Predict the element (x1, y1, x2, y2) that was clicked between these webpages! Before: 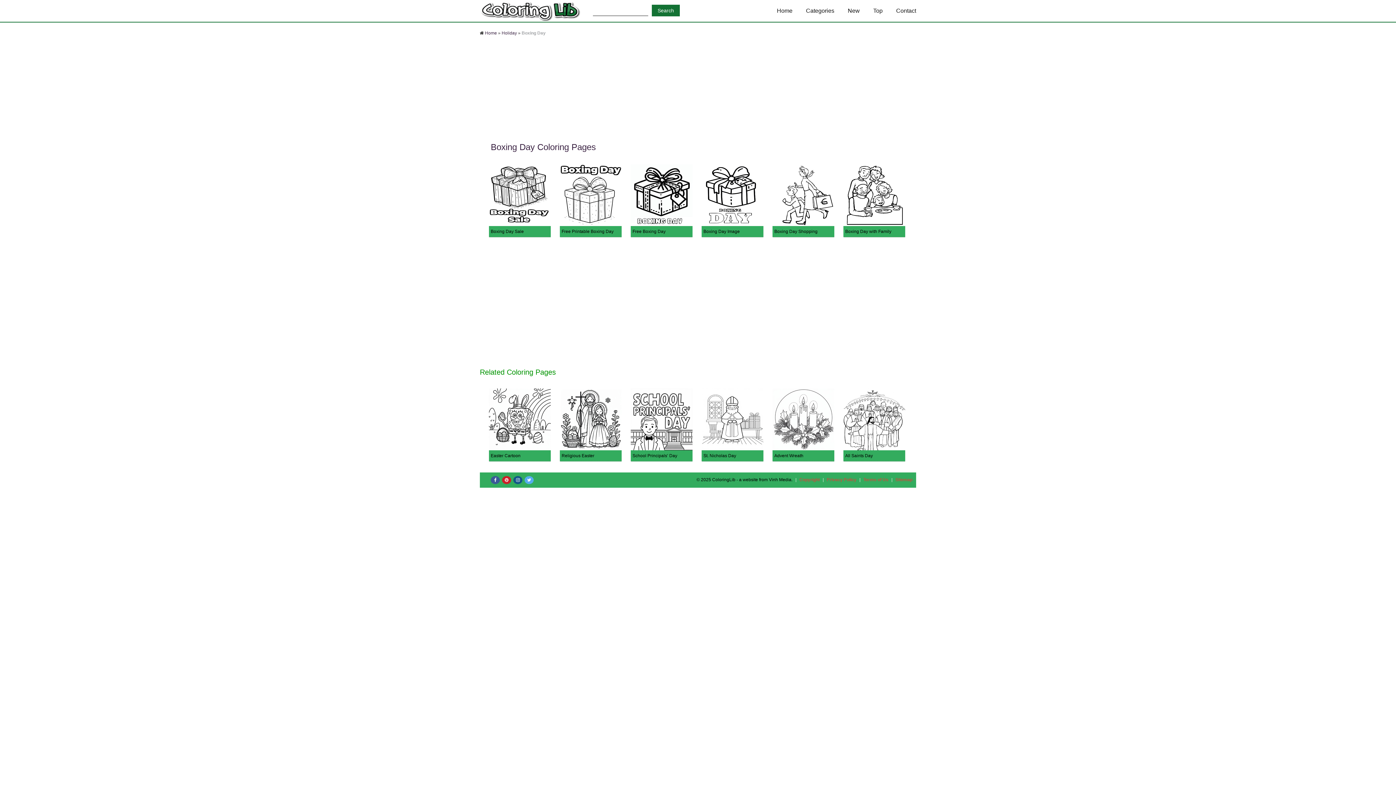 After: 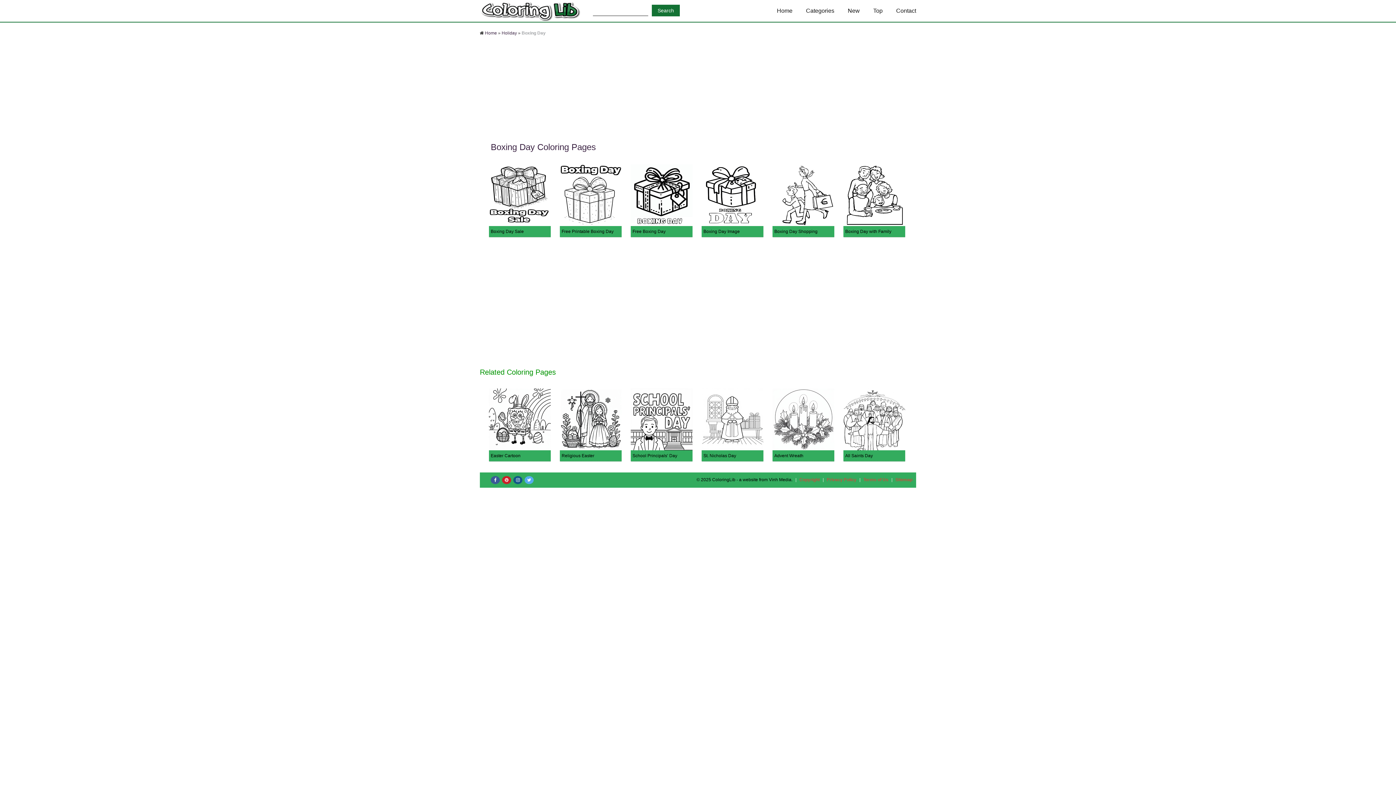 Action: bbox: (560, 192, 621, 197)